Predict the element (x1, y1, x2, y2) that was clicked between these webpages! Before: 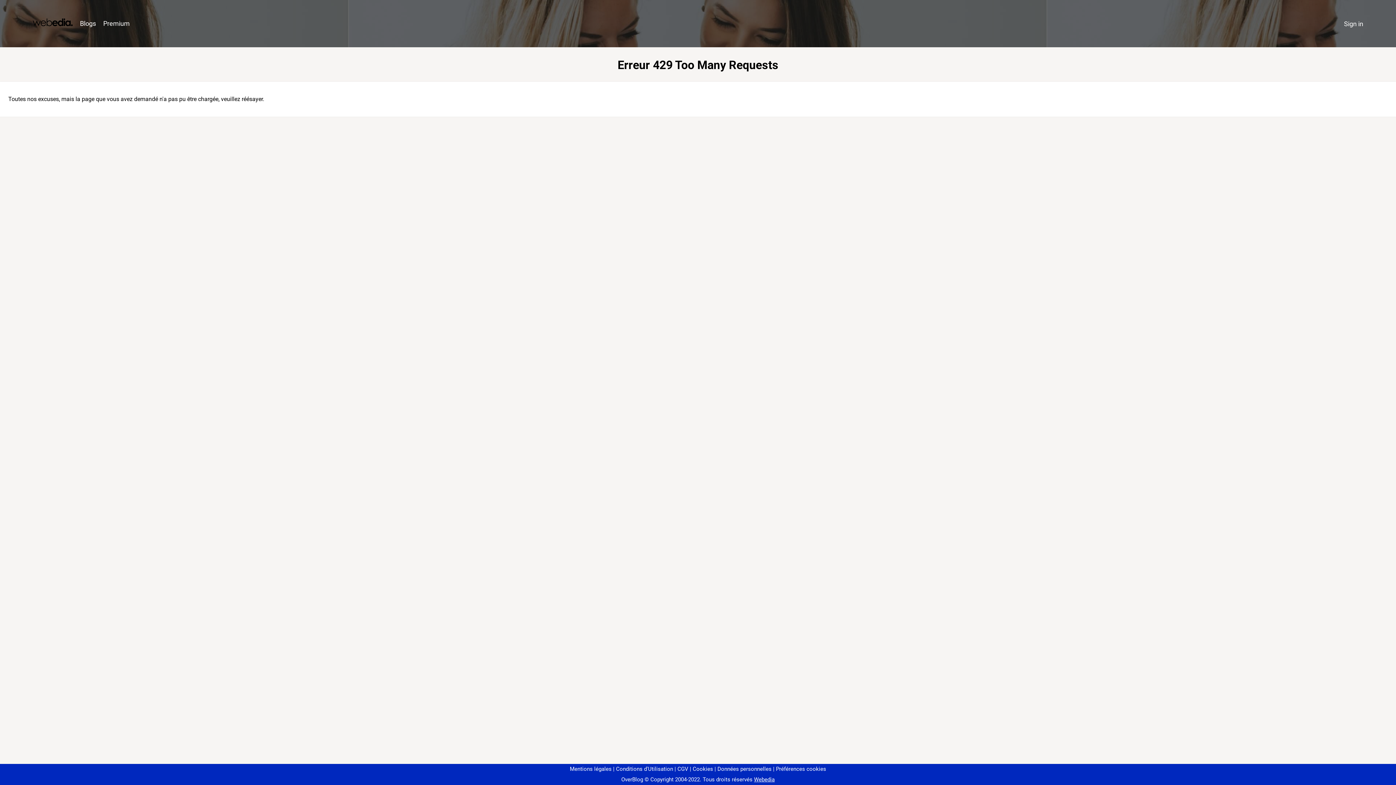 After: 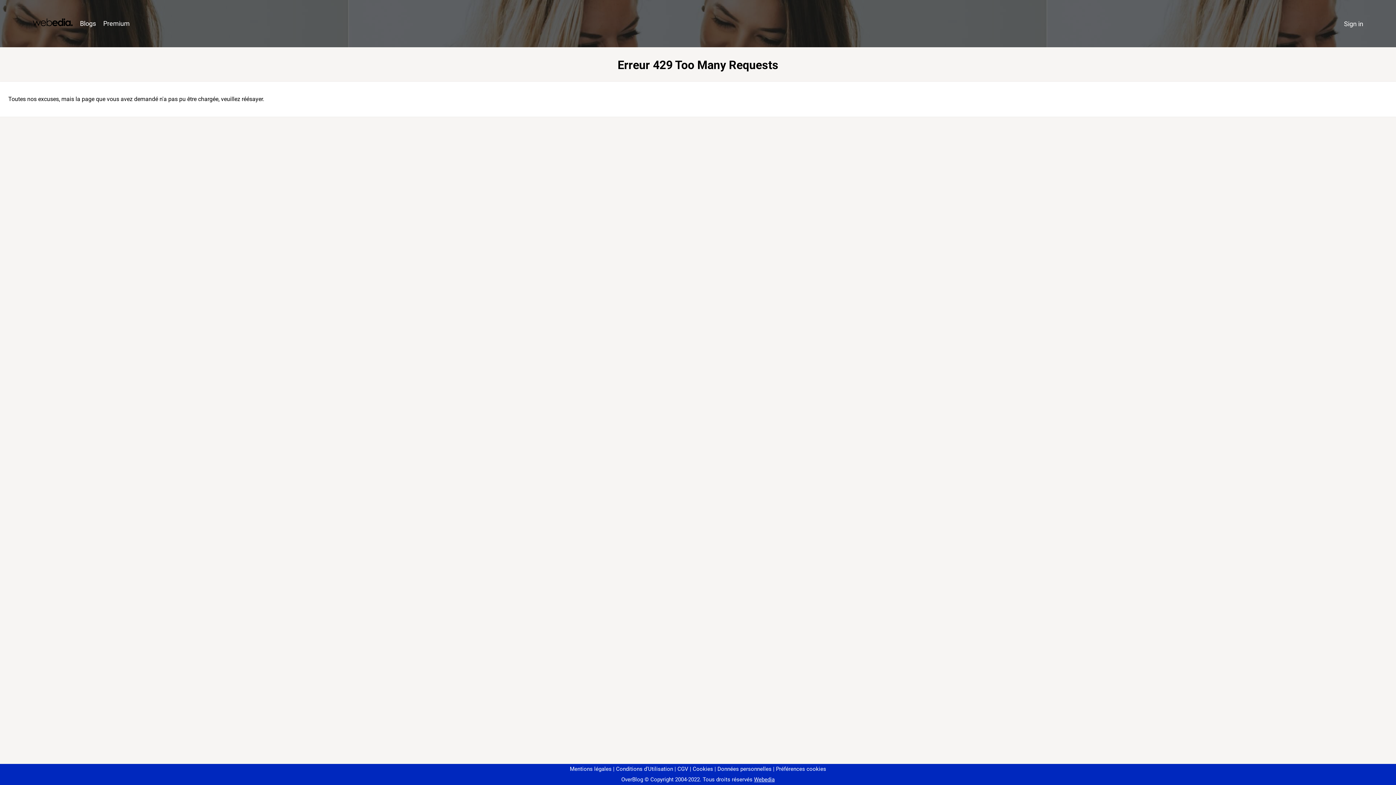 Action: bbox: (773, 766, 826, 772) label: Préférences cookies